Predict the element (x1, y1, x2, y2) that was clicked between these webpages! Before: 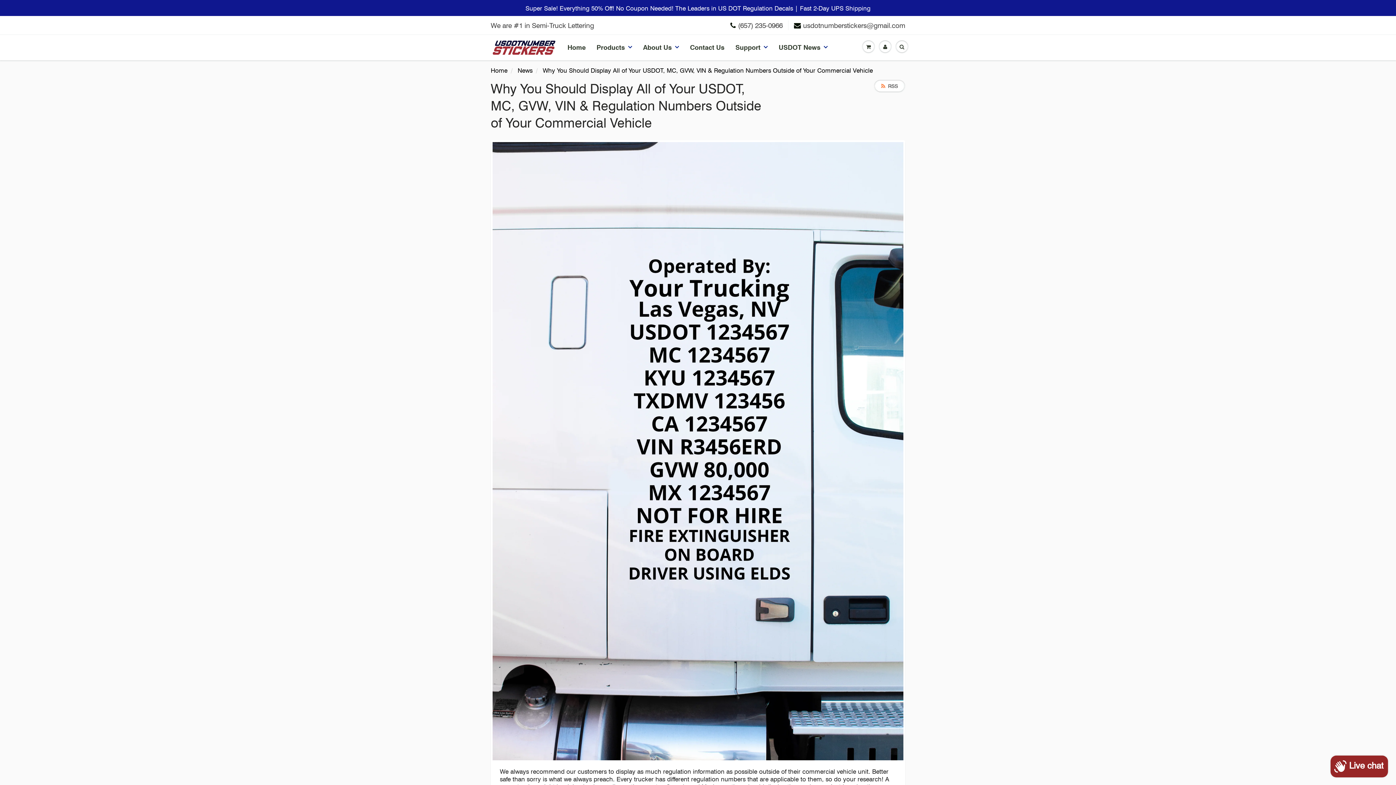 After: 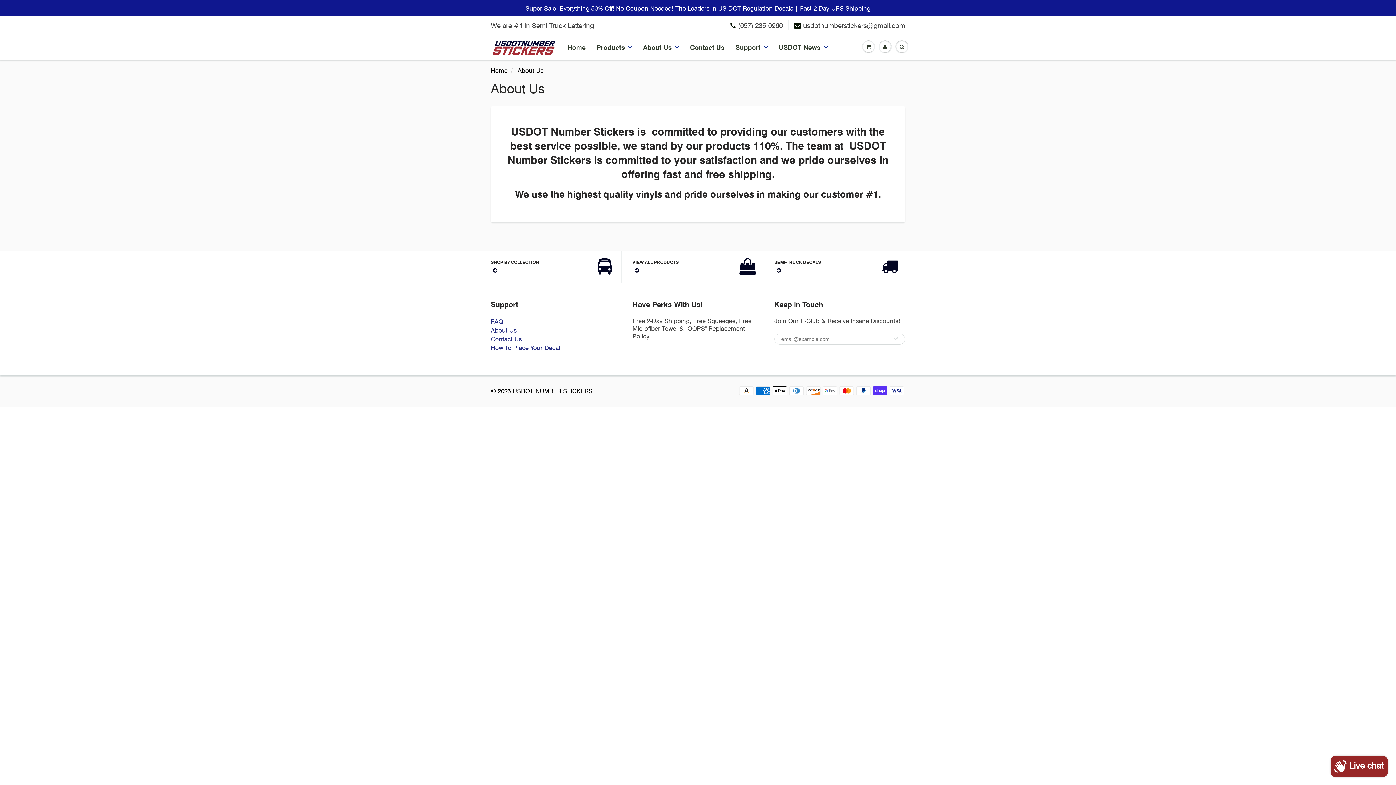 Action: label: About Us bbox: (637, 35, 684, 59)